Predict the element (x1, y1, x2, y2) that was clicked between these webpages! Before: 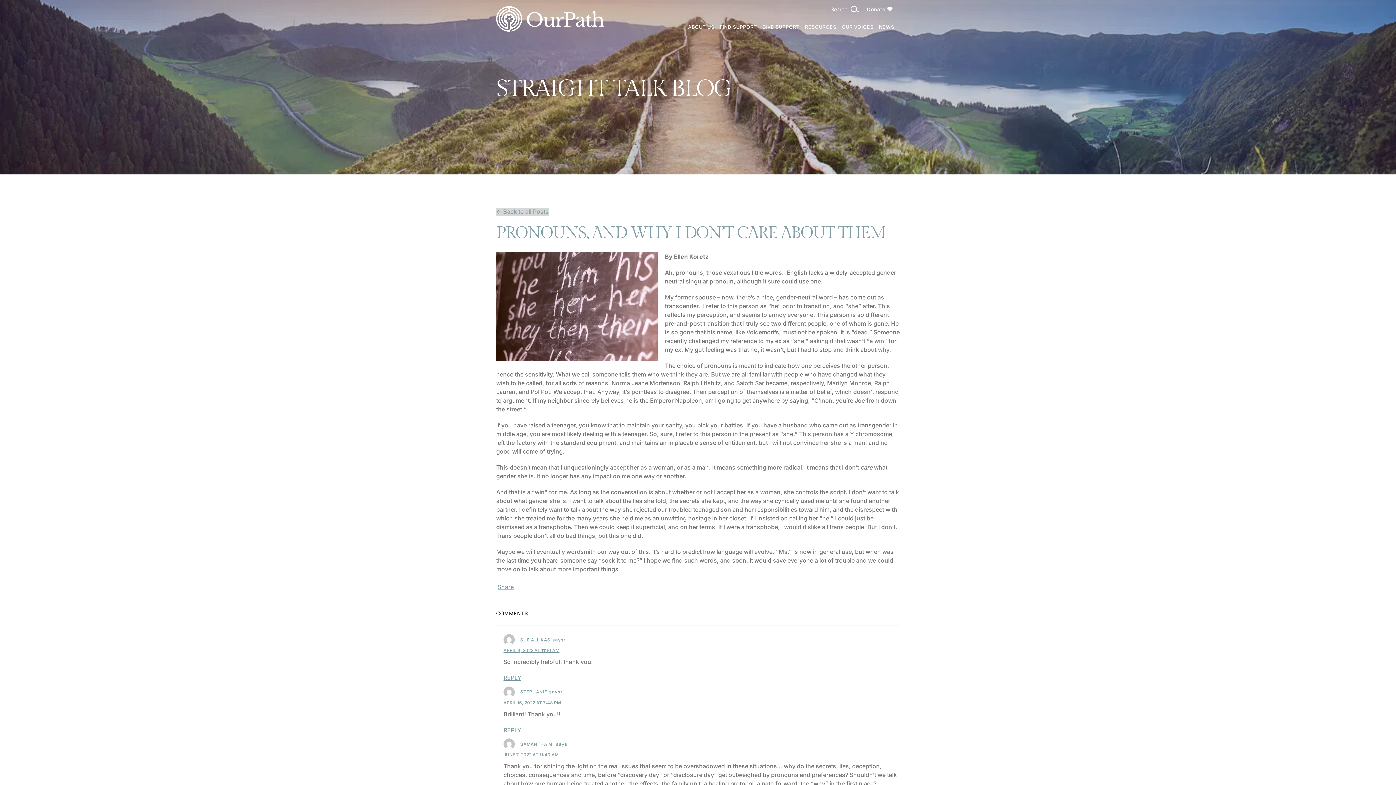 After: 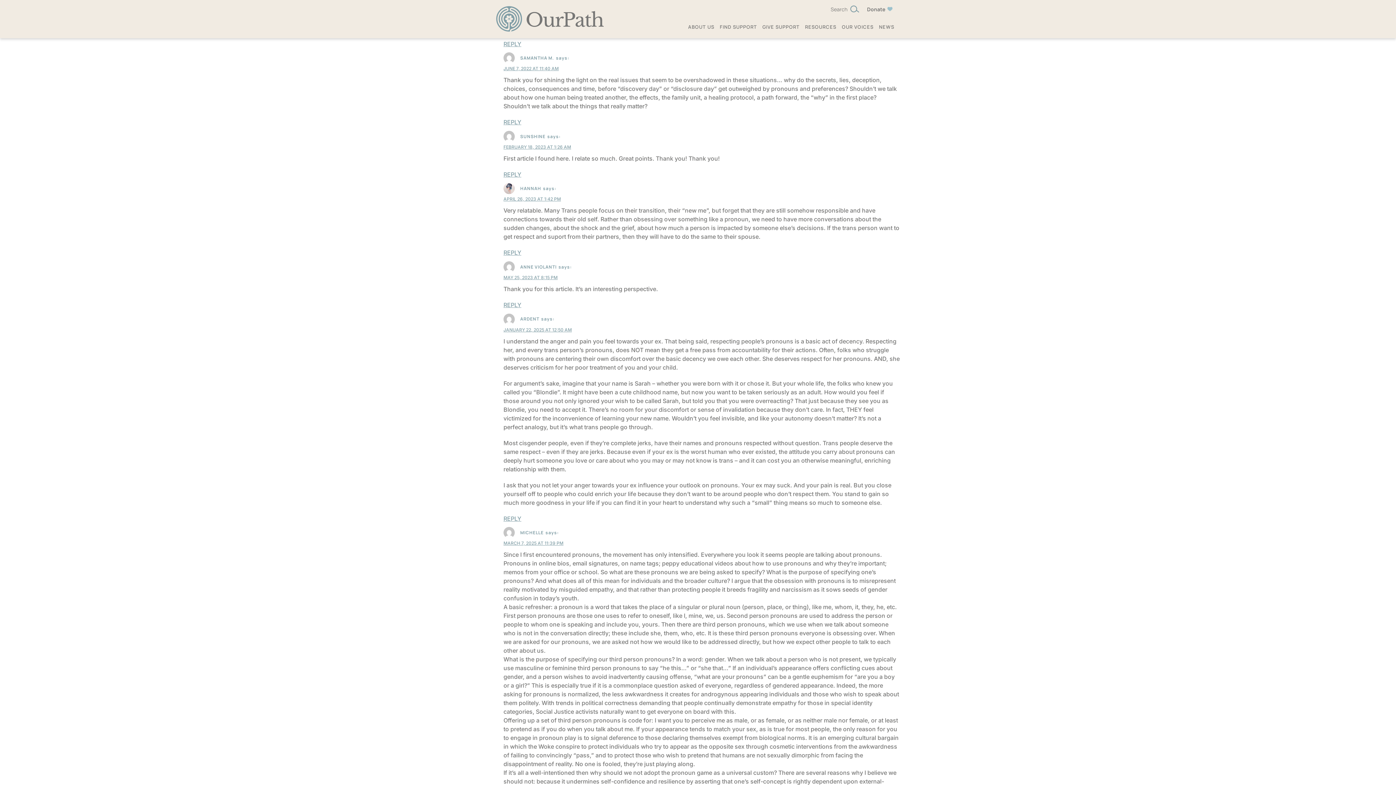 Action: bbox: (503, 726, 521, 735) label: Reply to Stephanie